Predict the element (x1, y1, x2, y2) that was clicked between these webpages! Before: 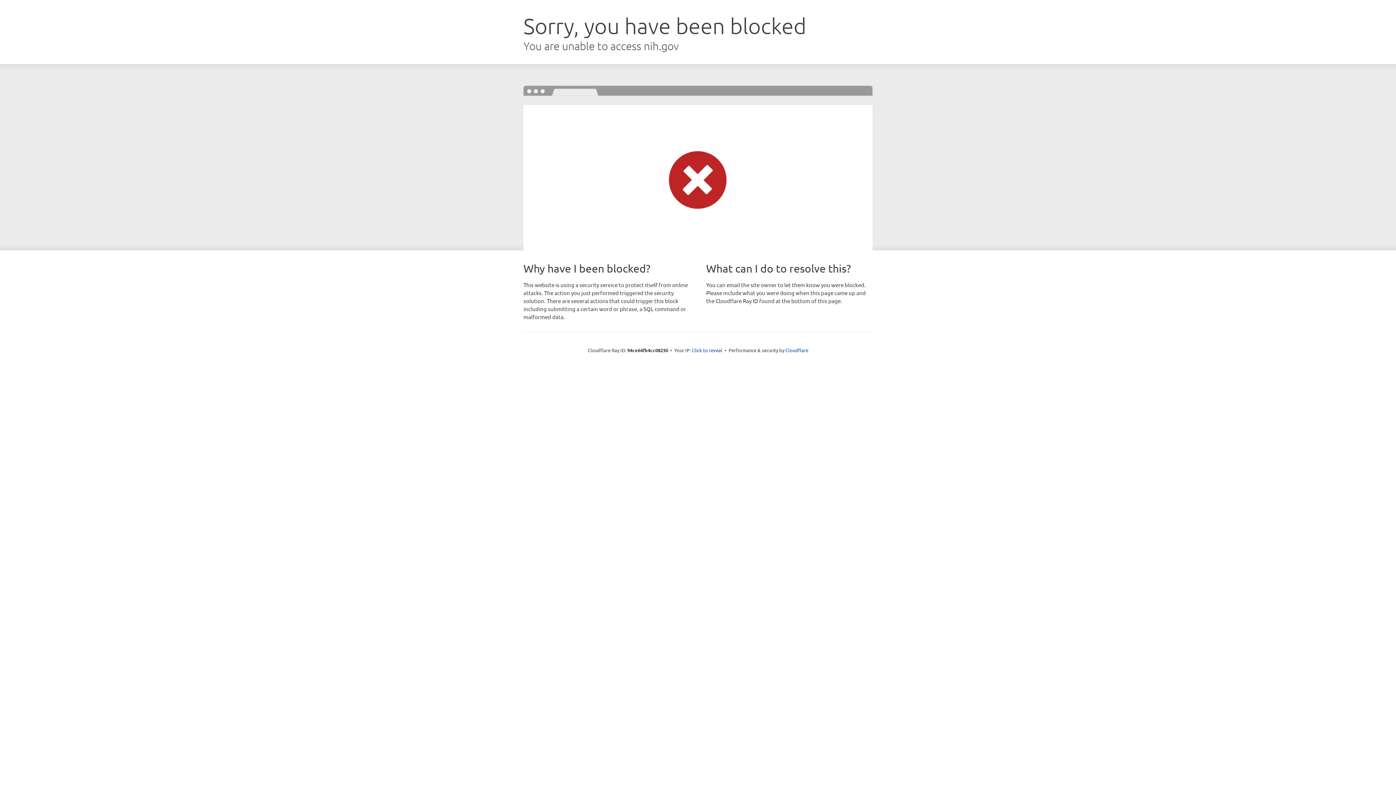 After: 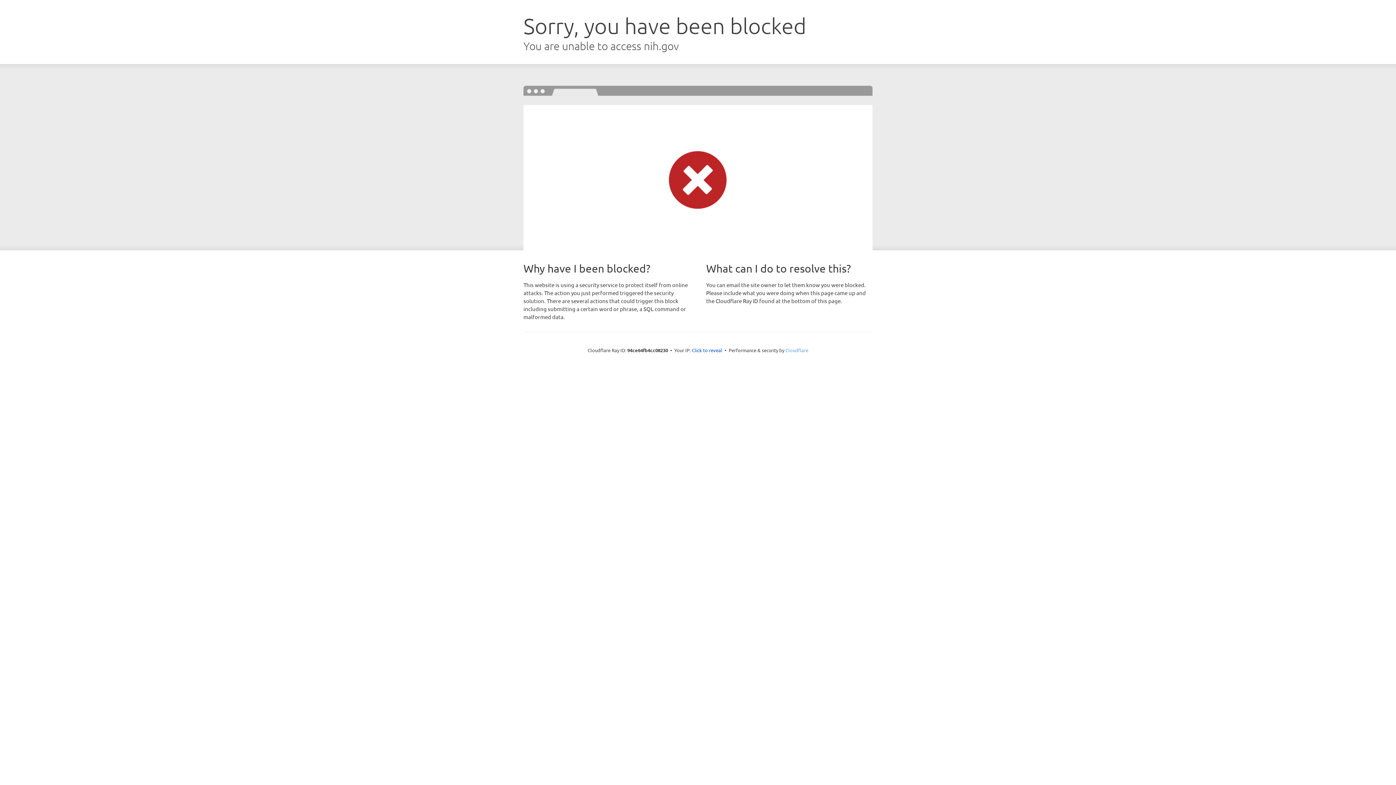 Action: label: Cloudflare bbox: (785, 347, 808, 353)